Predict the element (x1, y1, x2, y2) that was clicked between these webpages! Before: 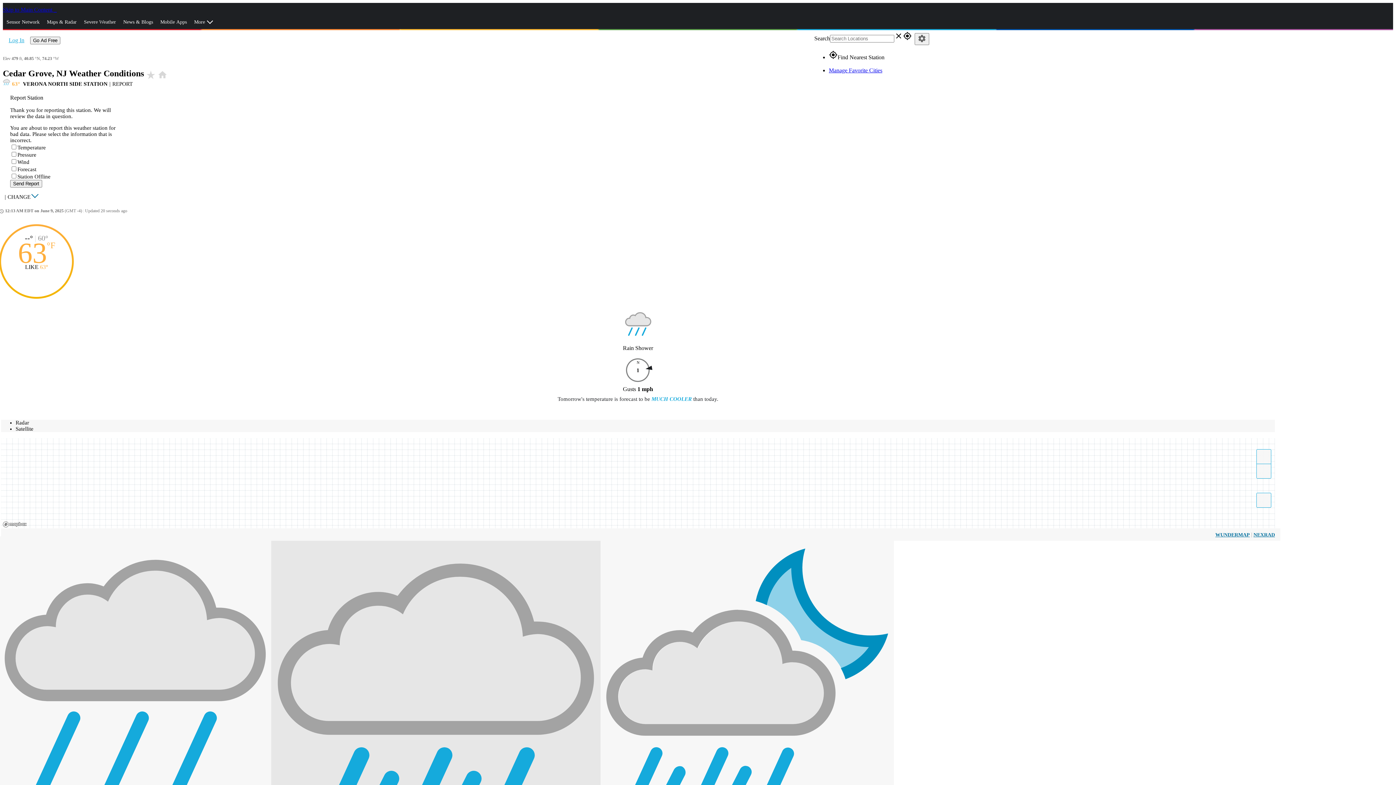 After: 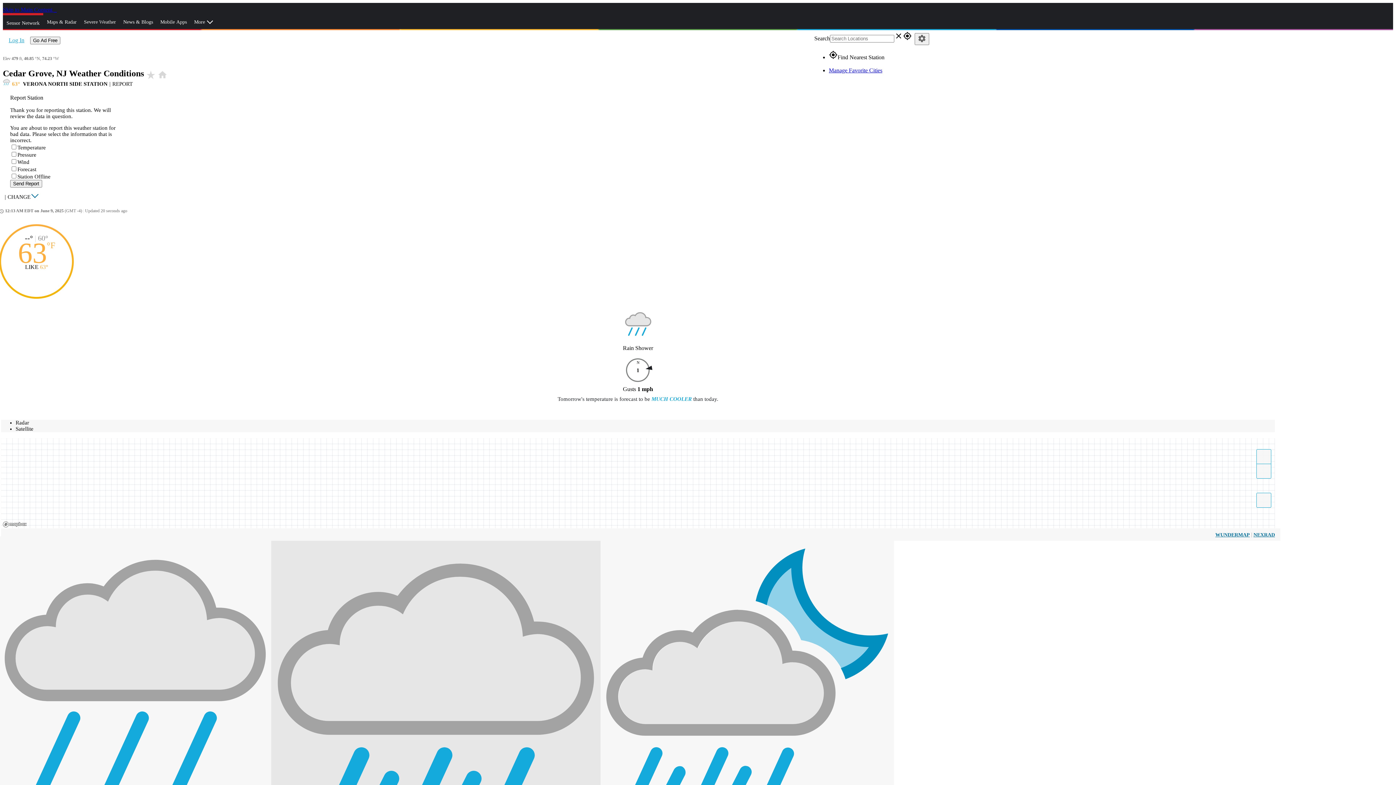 Action: label: Sensor Network bbox: (2, 13, 43, 31)